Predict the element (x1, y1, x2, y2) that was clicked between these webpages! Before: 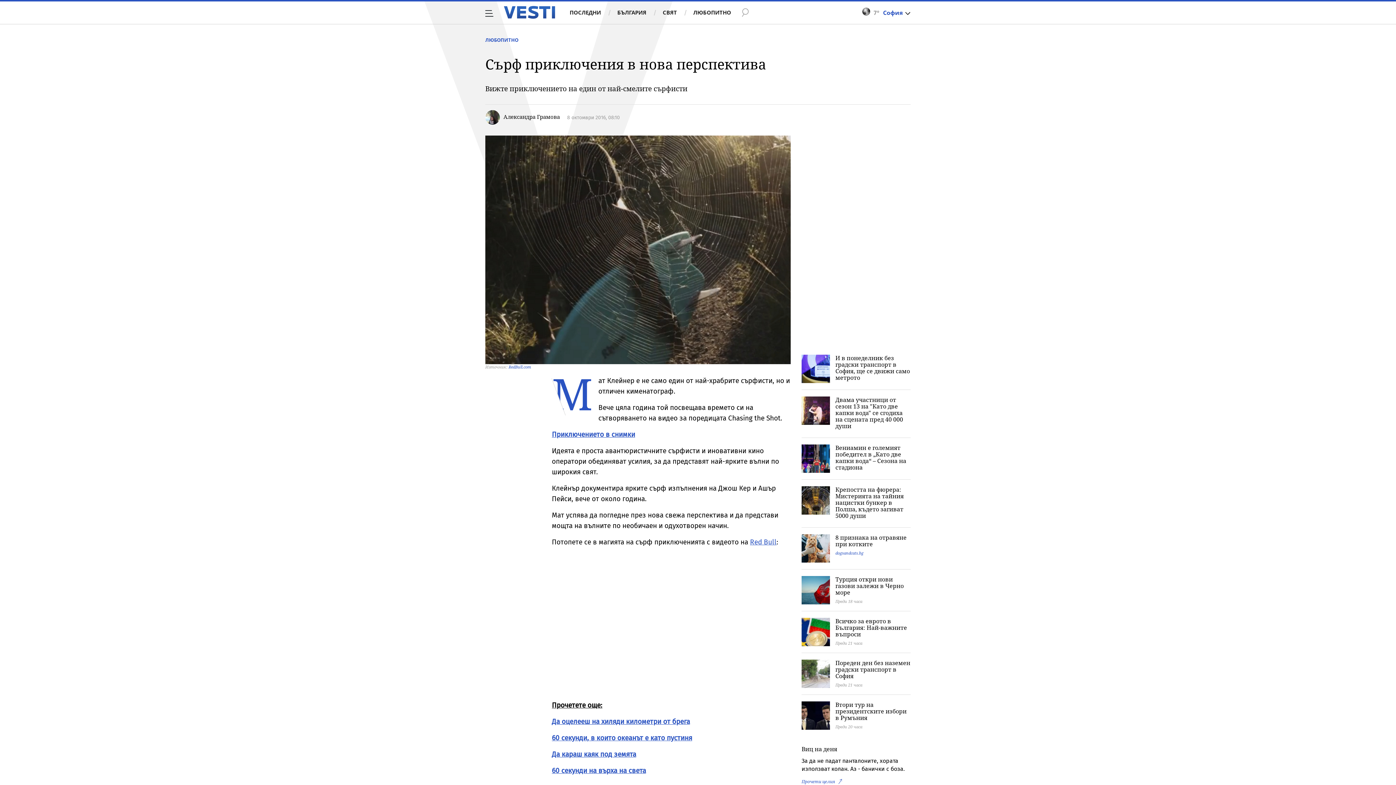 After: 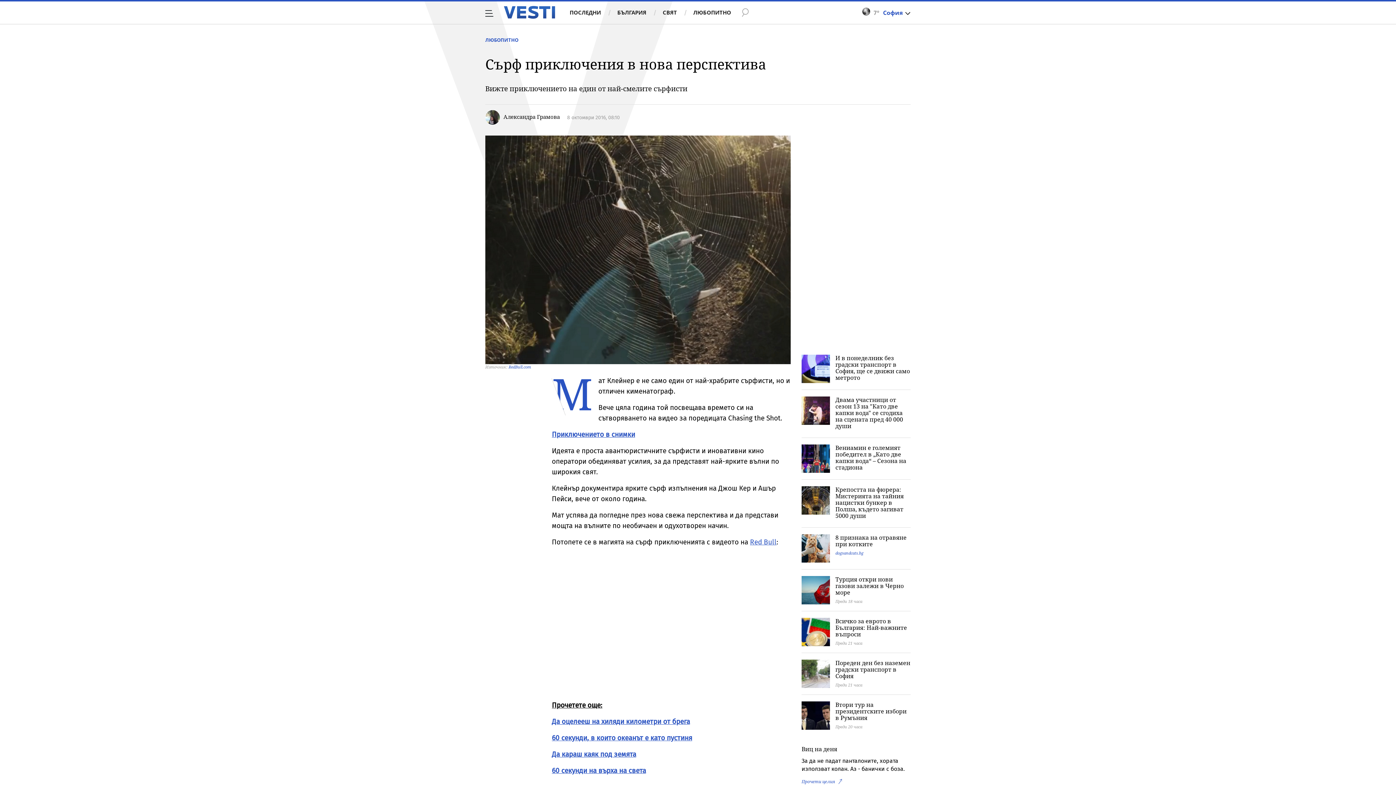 Action: label: Да оцелееш на хиляди километри от брега bbox: (552, 717, 690, 726)